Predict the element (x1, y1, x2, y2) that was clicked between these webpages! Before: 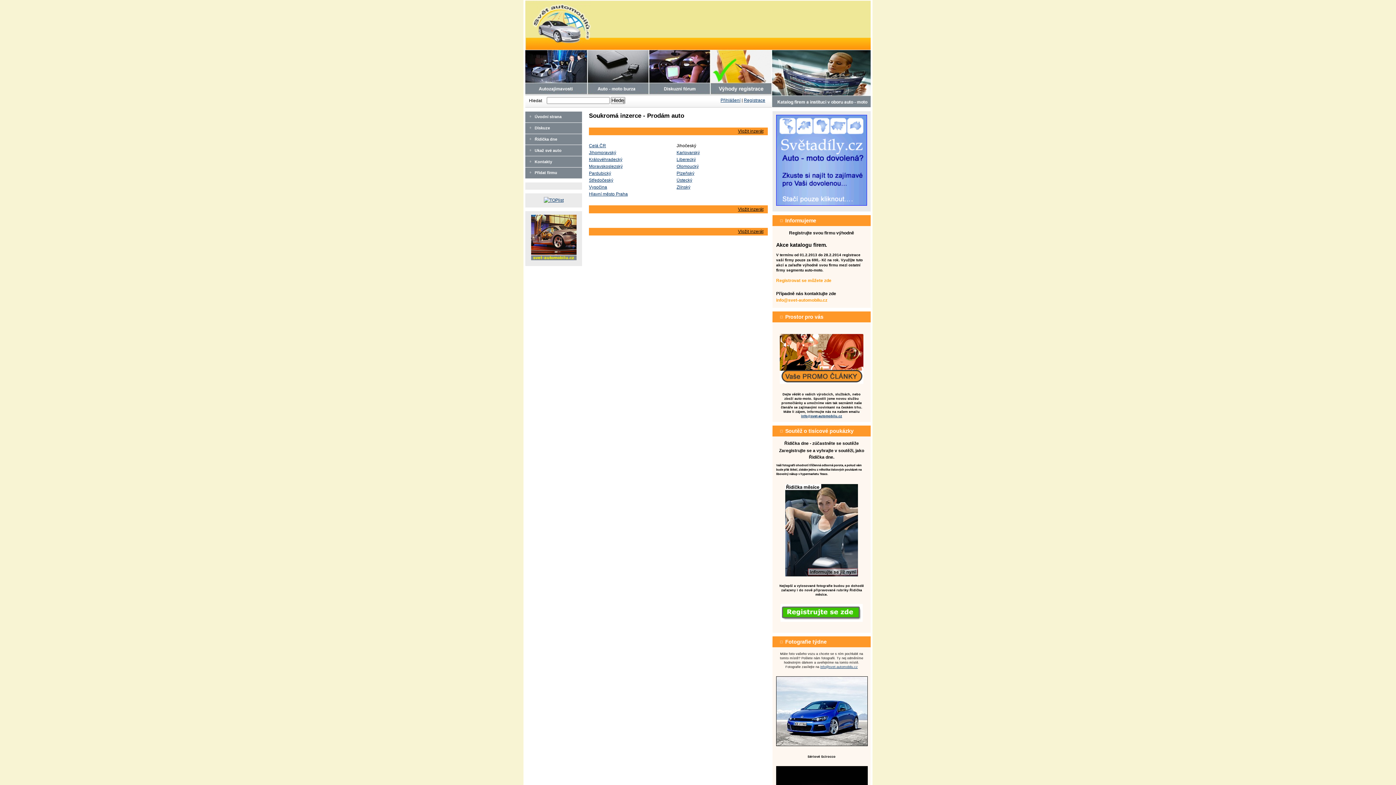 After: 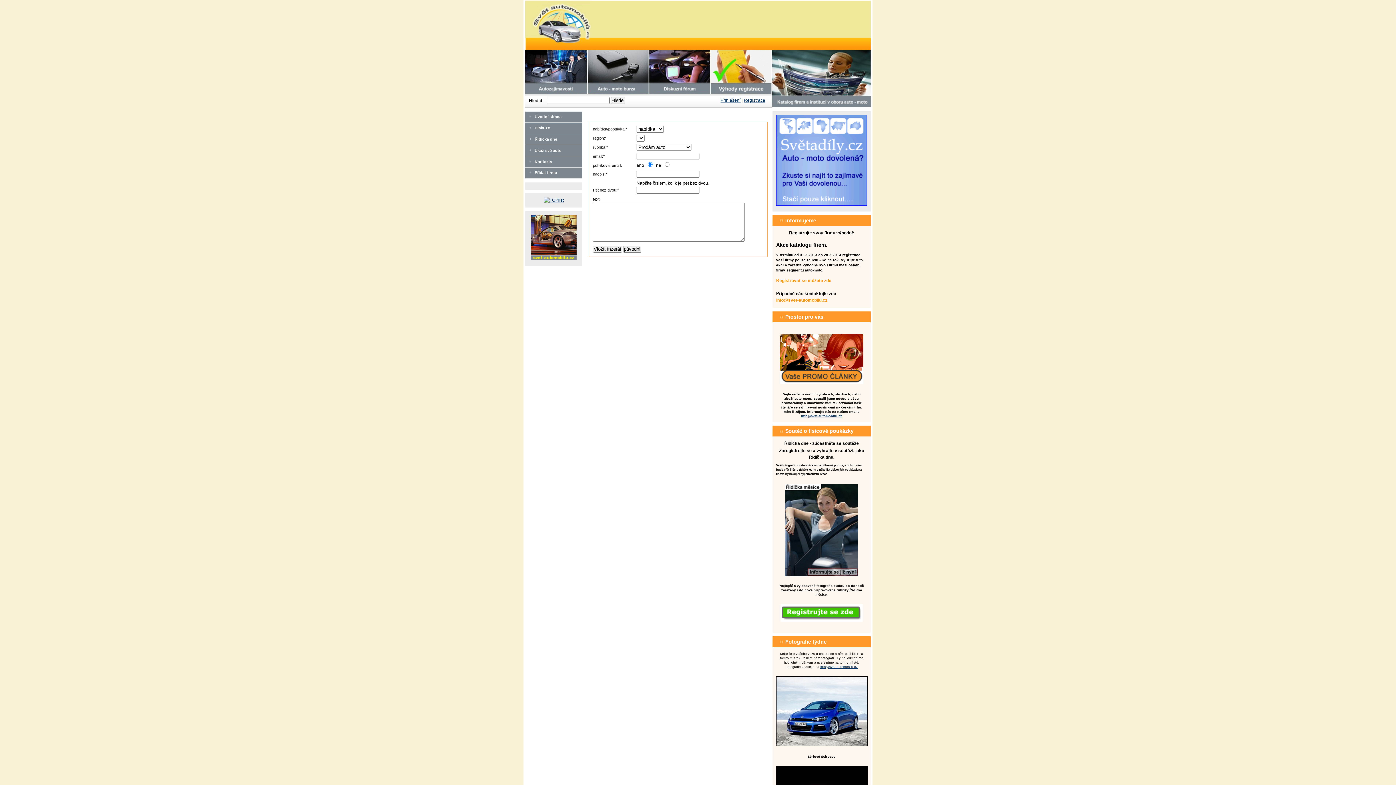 Action: bbox: (738, 128, 763, 133) label: Vložit inzerát